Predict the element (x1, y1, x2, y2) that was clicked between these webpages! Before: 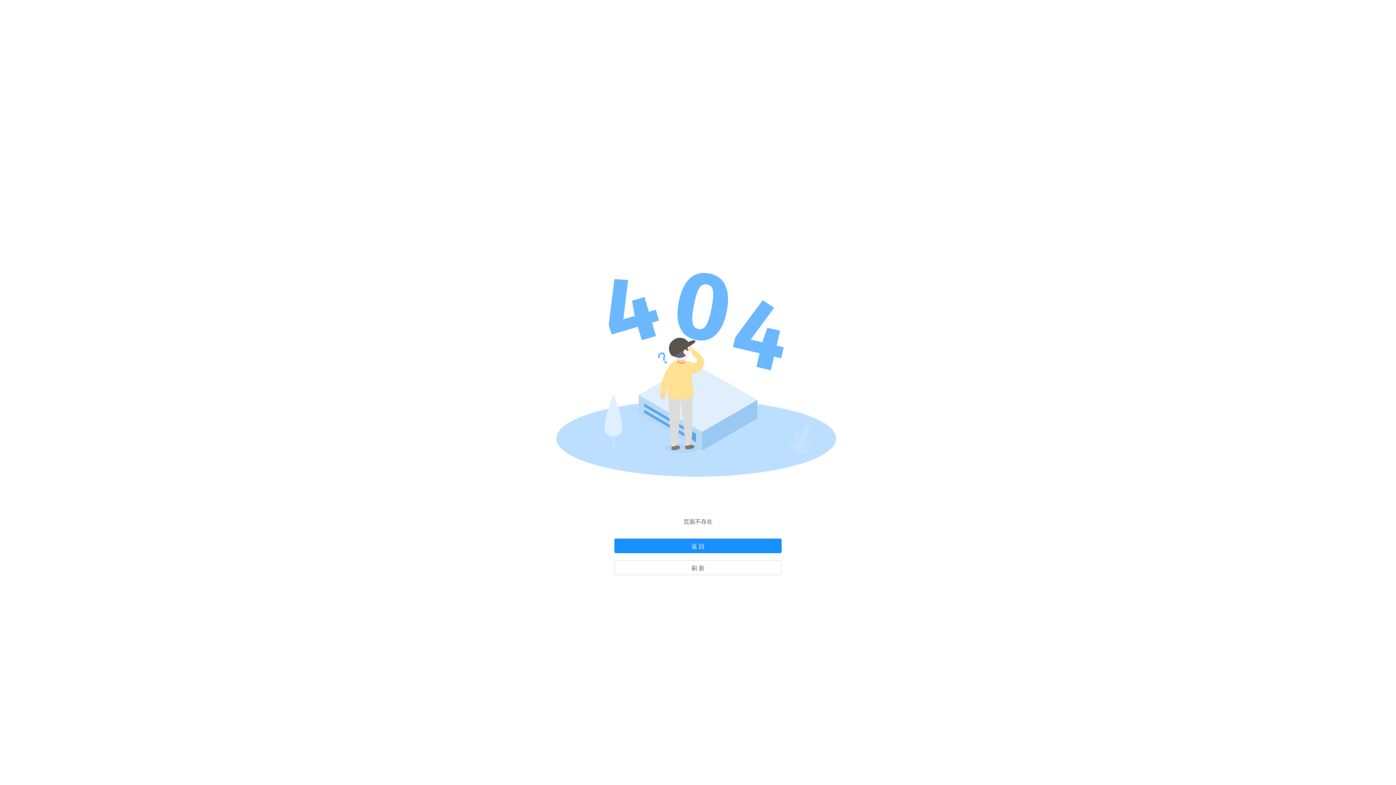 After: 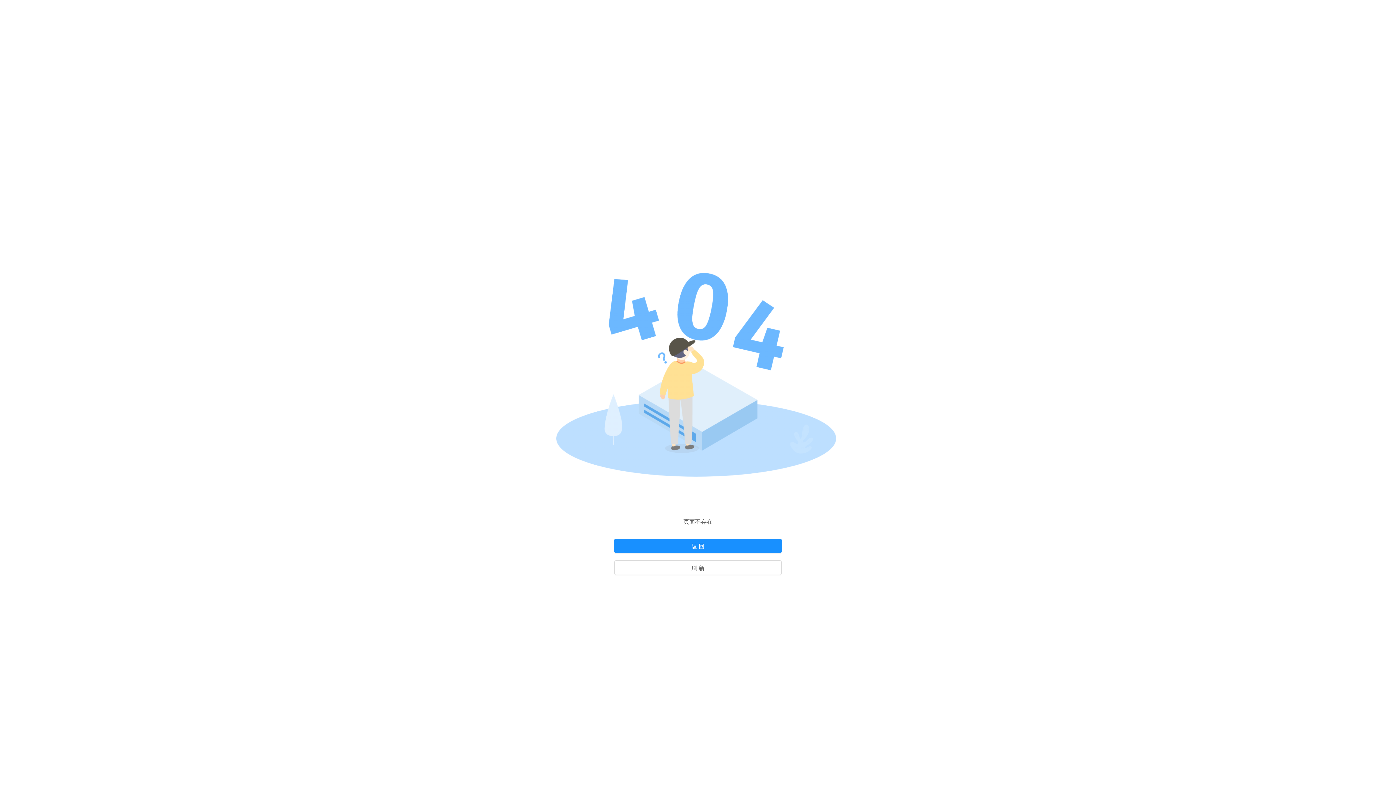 Action: label: 刷 新 bbox: (614, 560, 781, 575)